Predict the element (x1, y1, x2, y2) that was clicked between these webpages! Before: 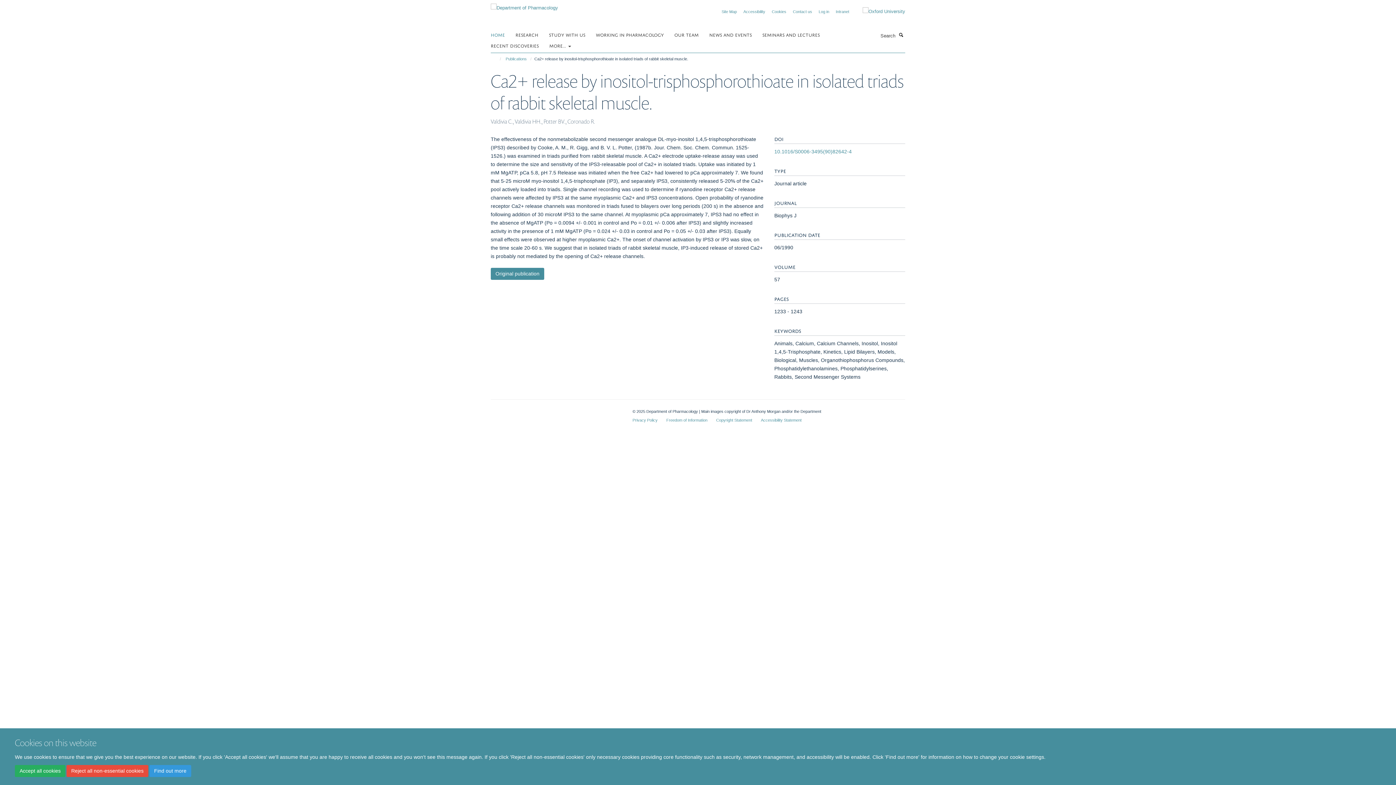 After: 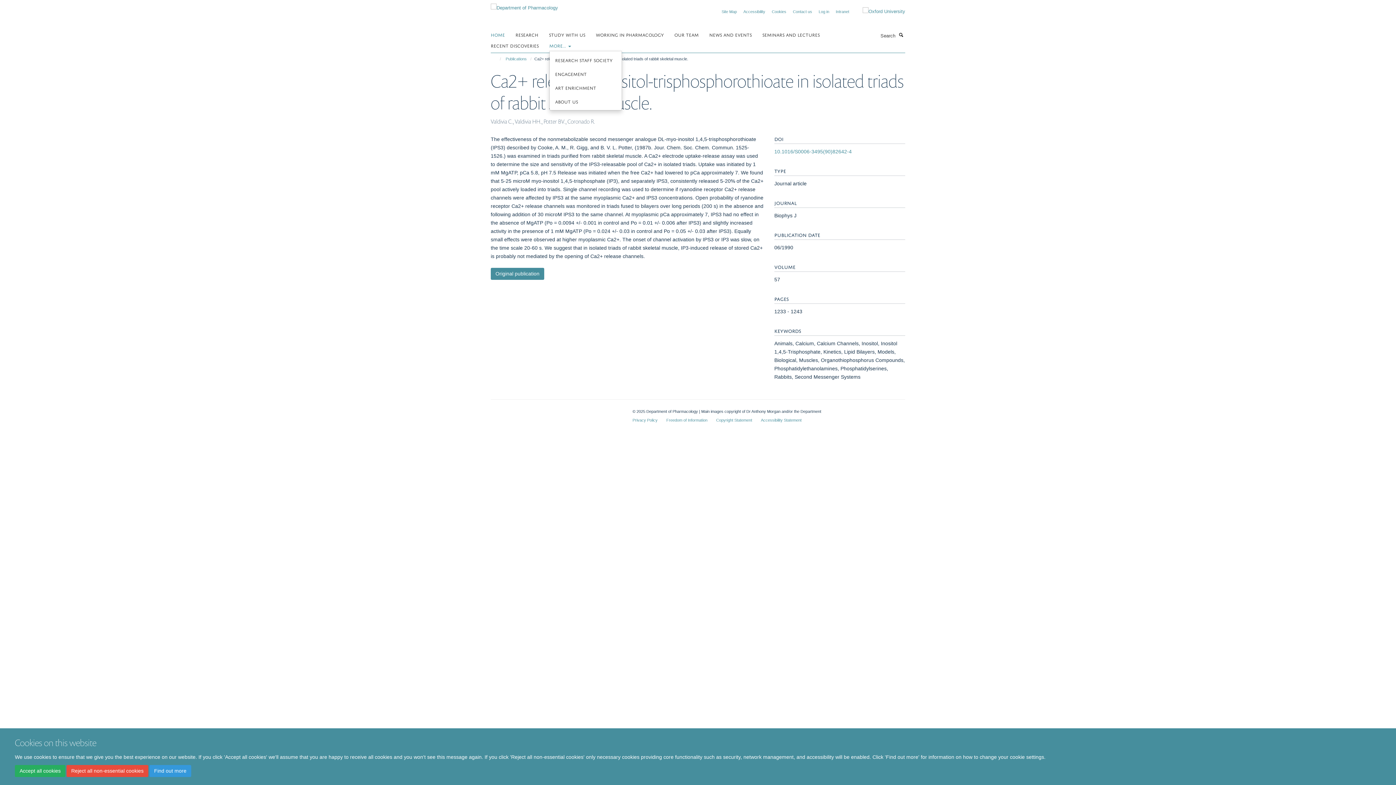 Action: label: MORE...  bbox: (549, 40, 580, 50)